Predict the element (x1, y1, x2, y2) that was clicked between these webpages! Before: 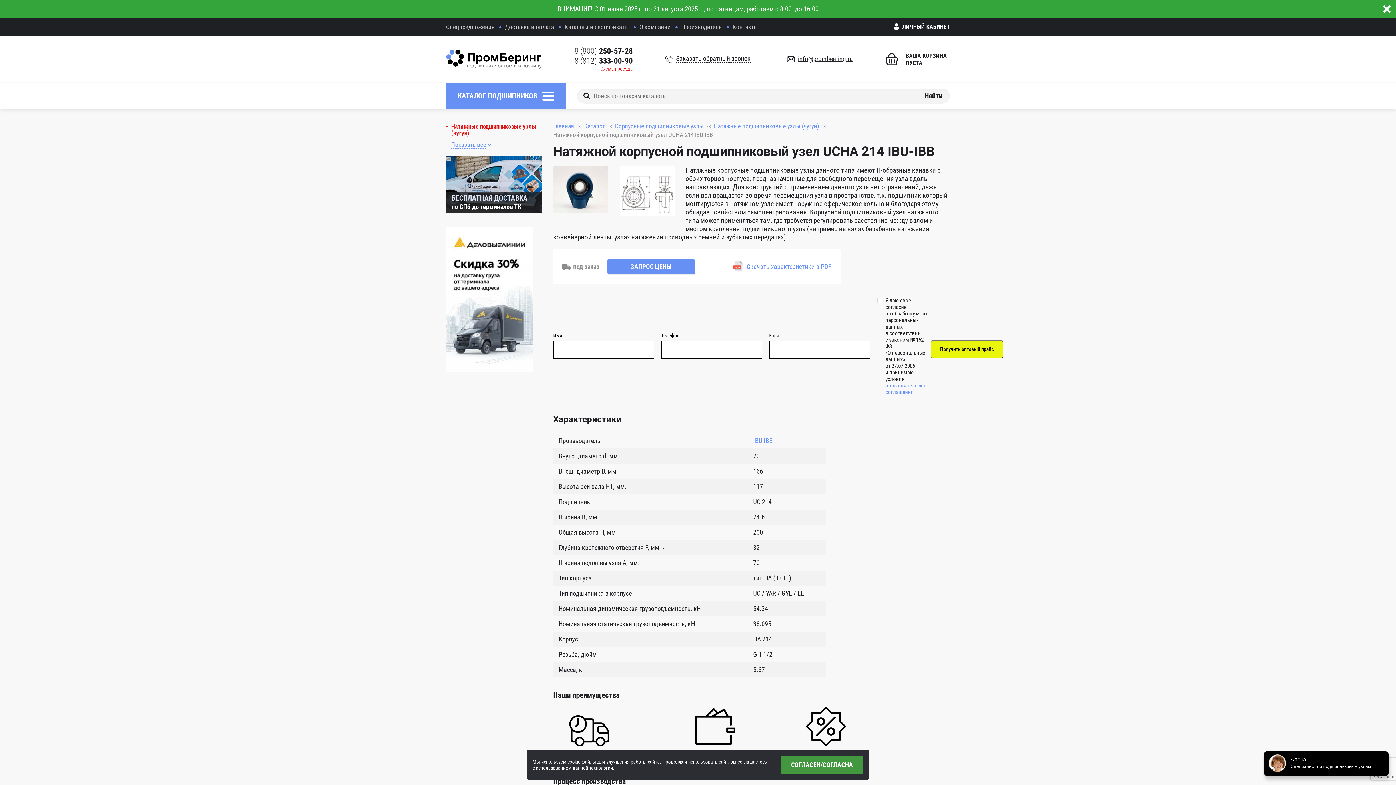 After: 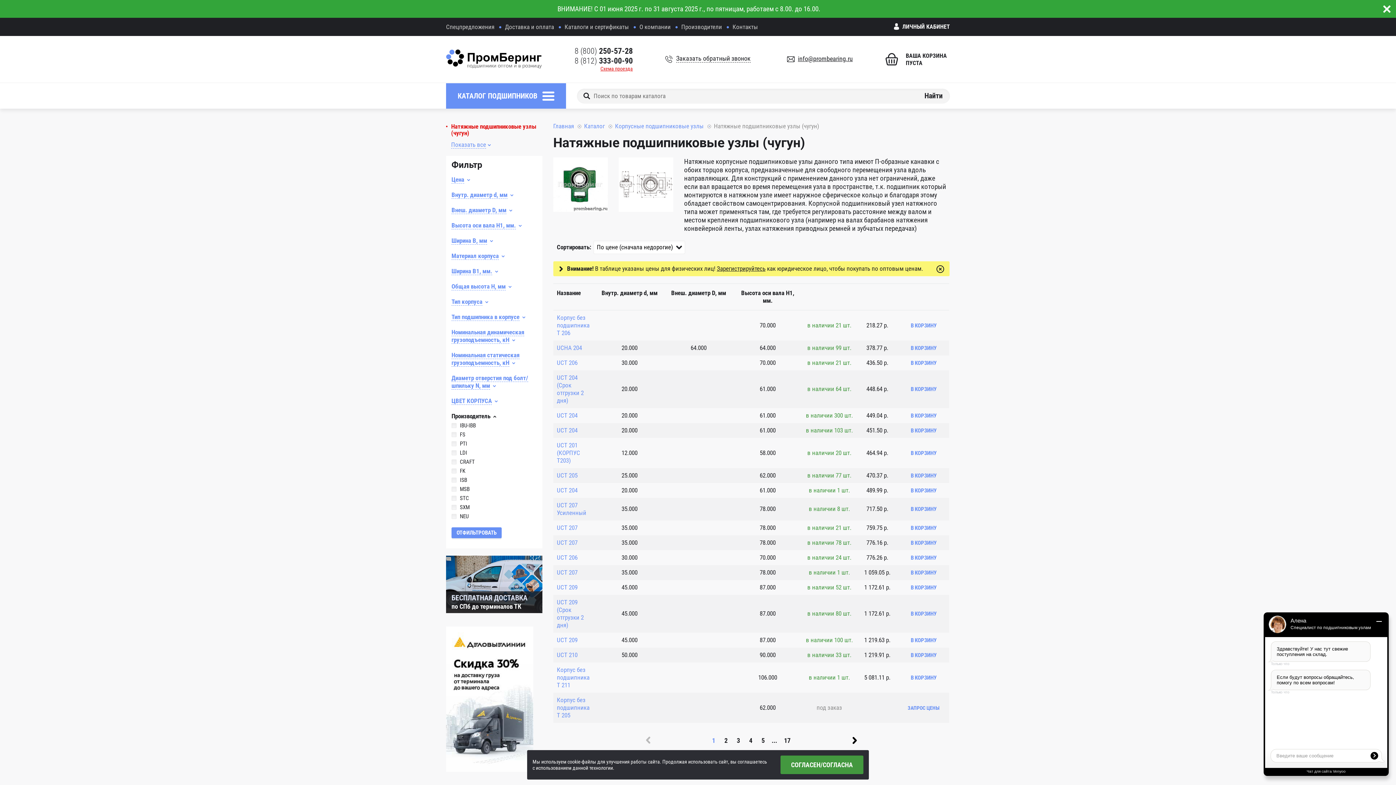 Action: bbox: (446, 123, 542, 136) label: Натяжные подшипниковые узлы (чугун)